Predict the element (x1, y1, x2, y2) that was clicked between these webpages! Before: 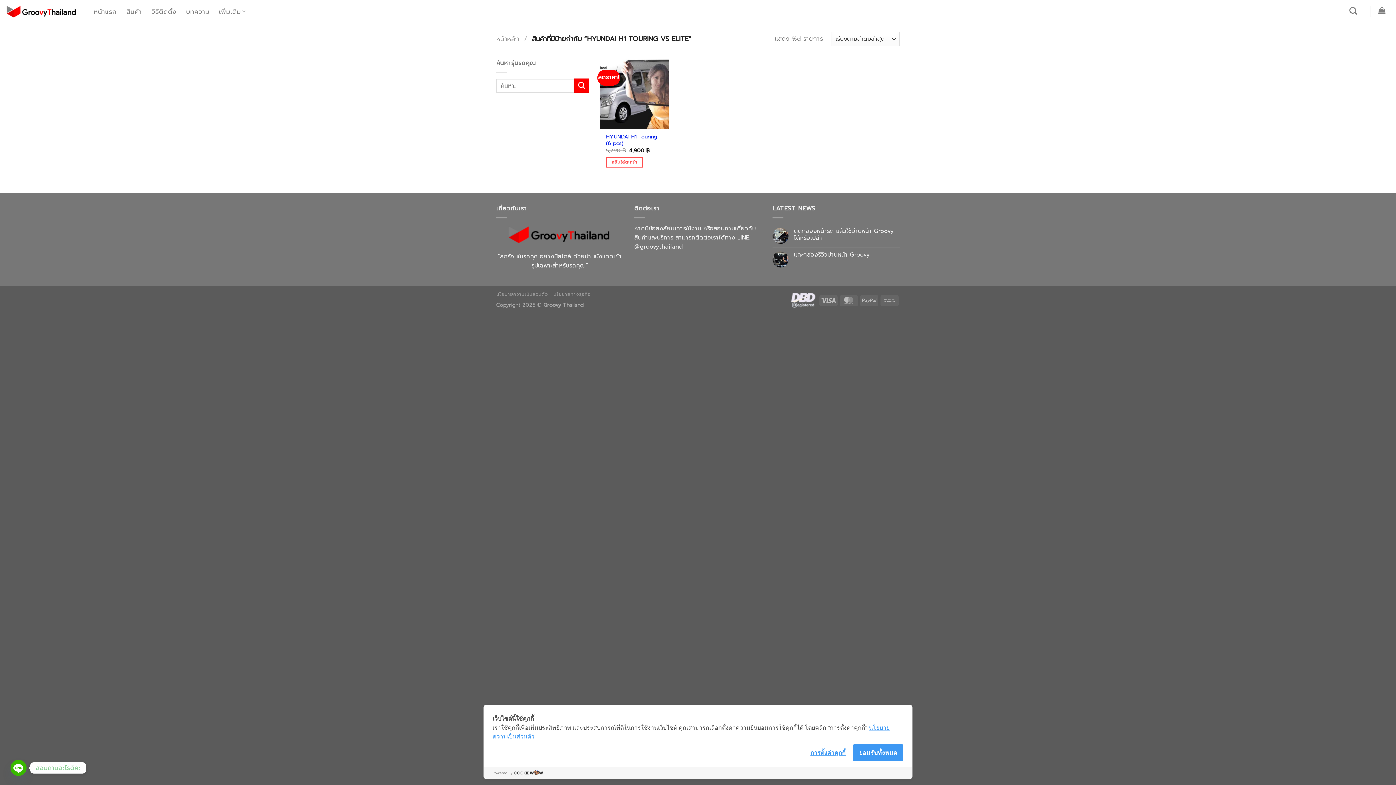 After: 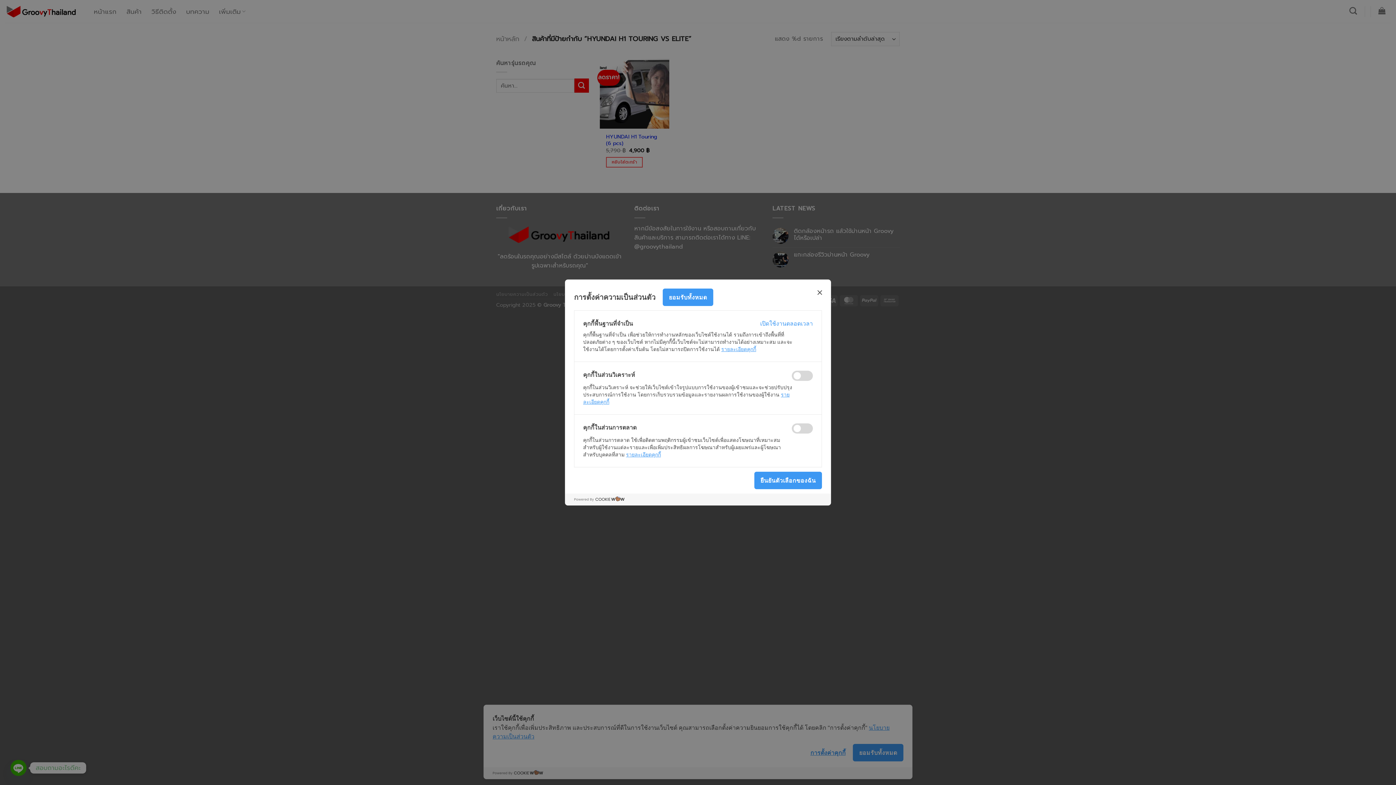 Action: label: การตั้งค่าคุกกี้ bbox: (810, 748, 845, 758)